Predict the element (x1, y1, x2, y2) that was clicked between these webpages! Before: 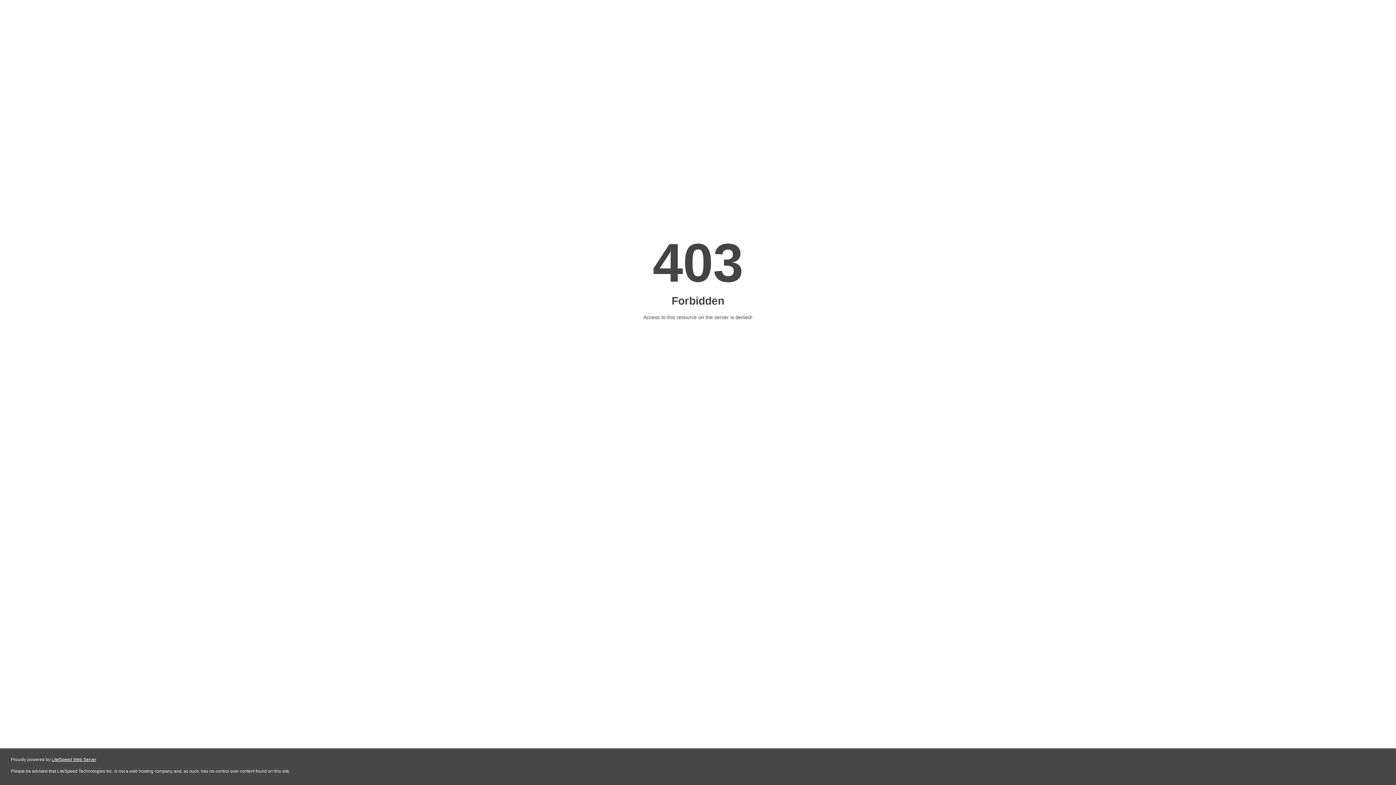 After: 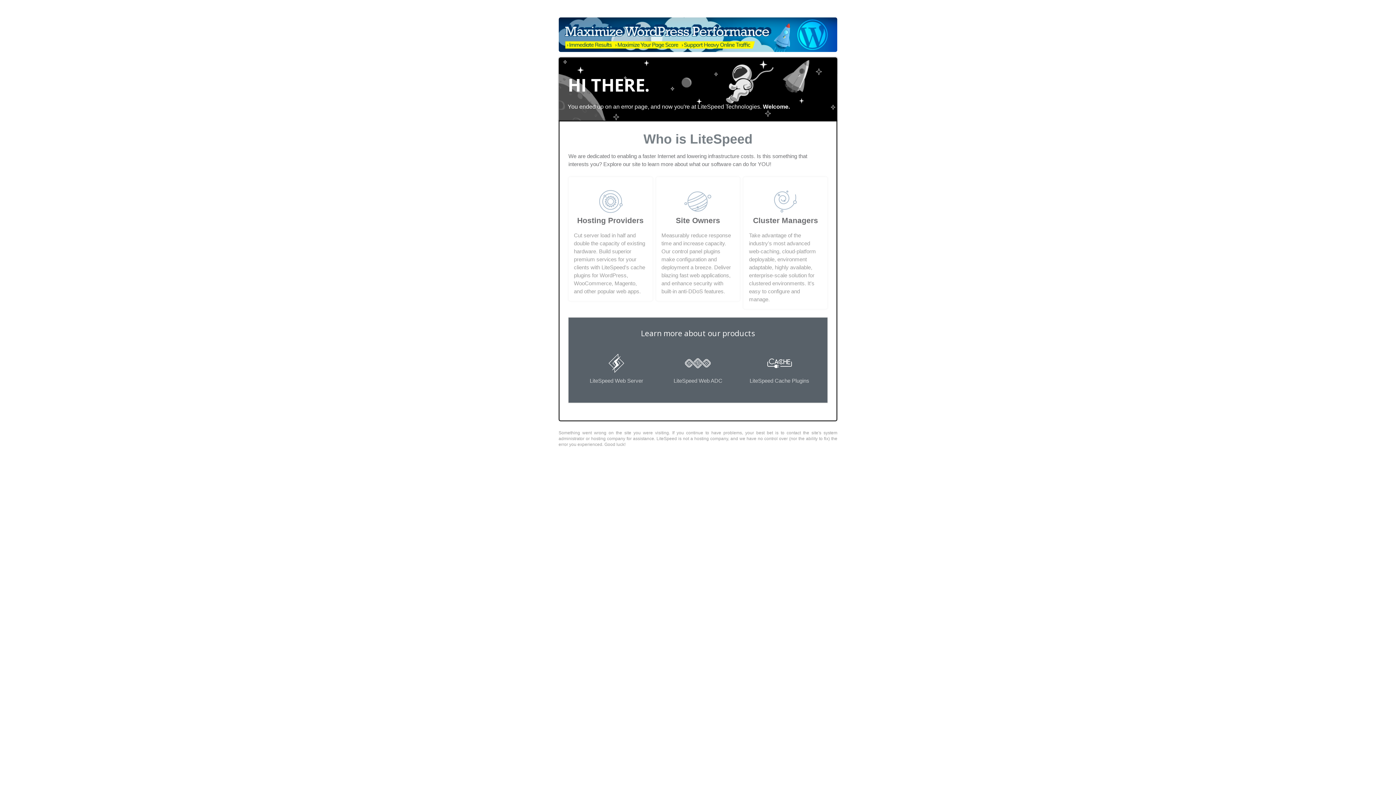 Action: bbox: (51, 757, 96, 762) label: LiteSpeed Web Server